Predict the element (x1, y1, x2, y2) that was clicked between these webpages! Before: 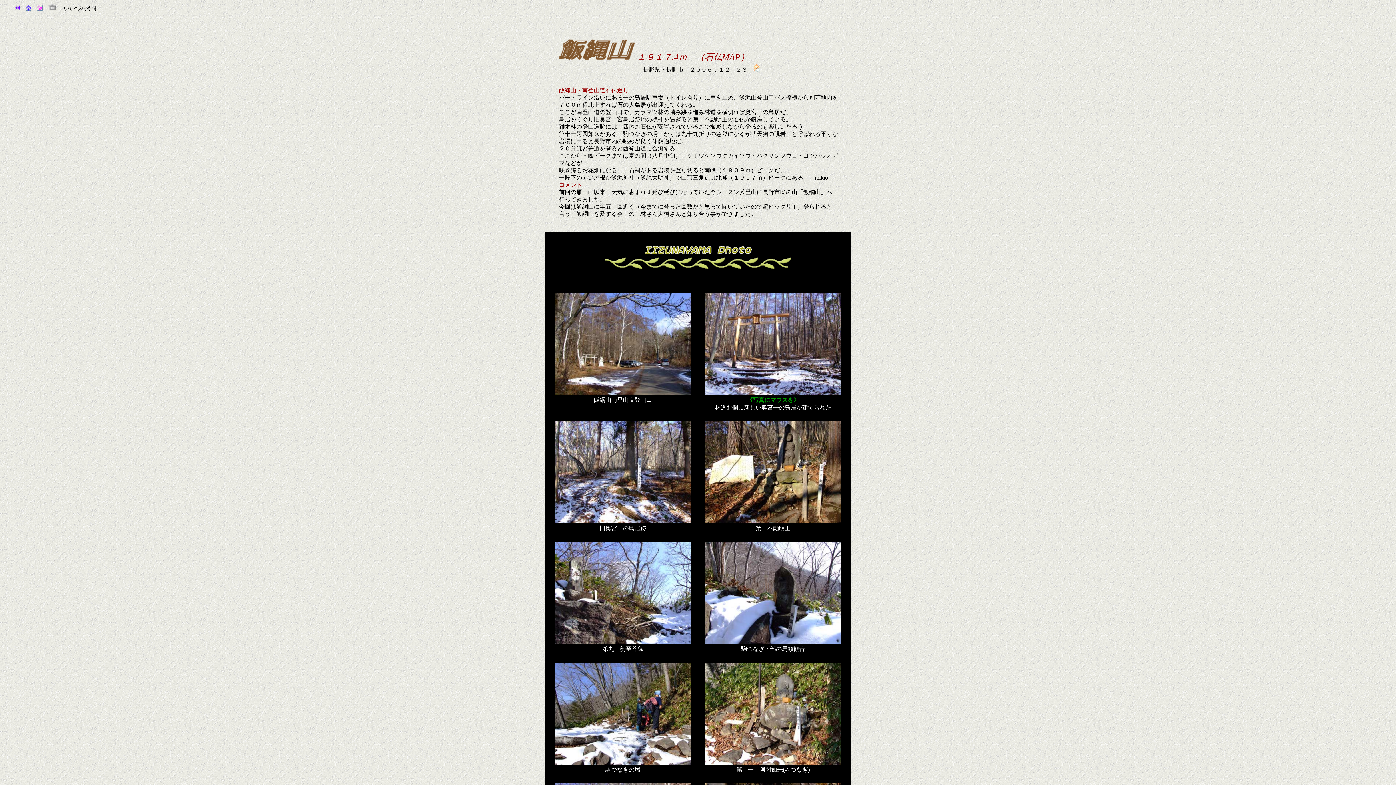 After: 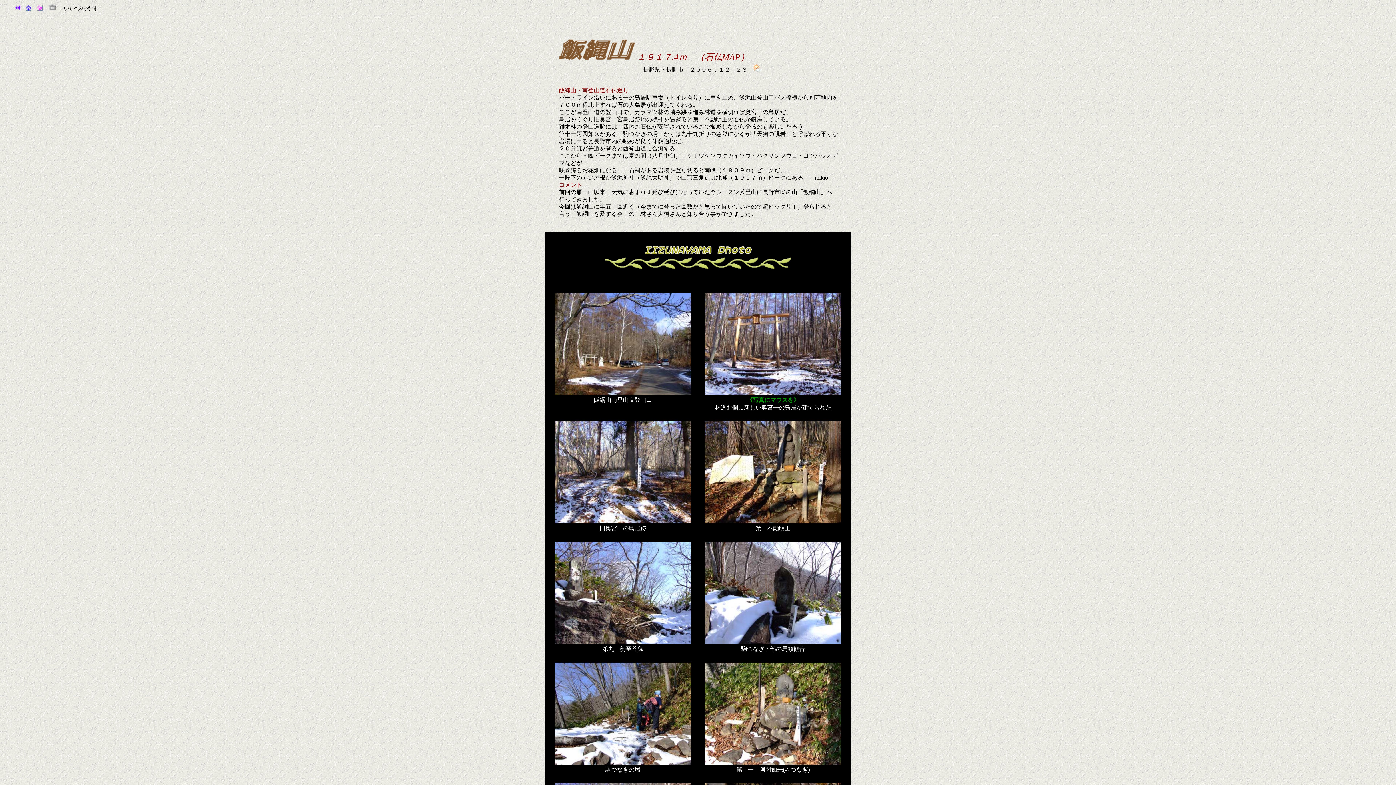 Action: bbox: (554, 760, 691, 766)